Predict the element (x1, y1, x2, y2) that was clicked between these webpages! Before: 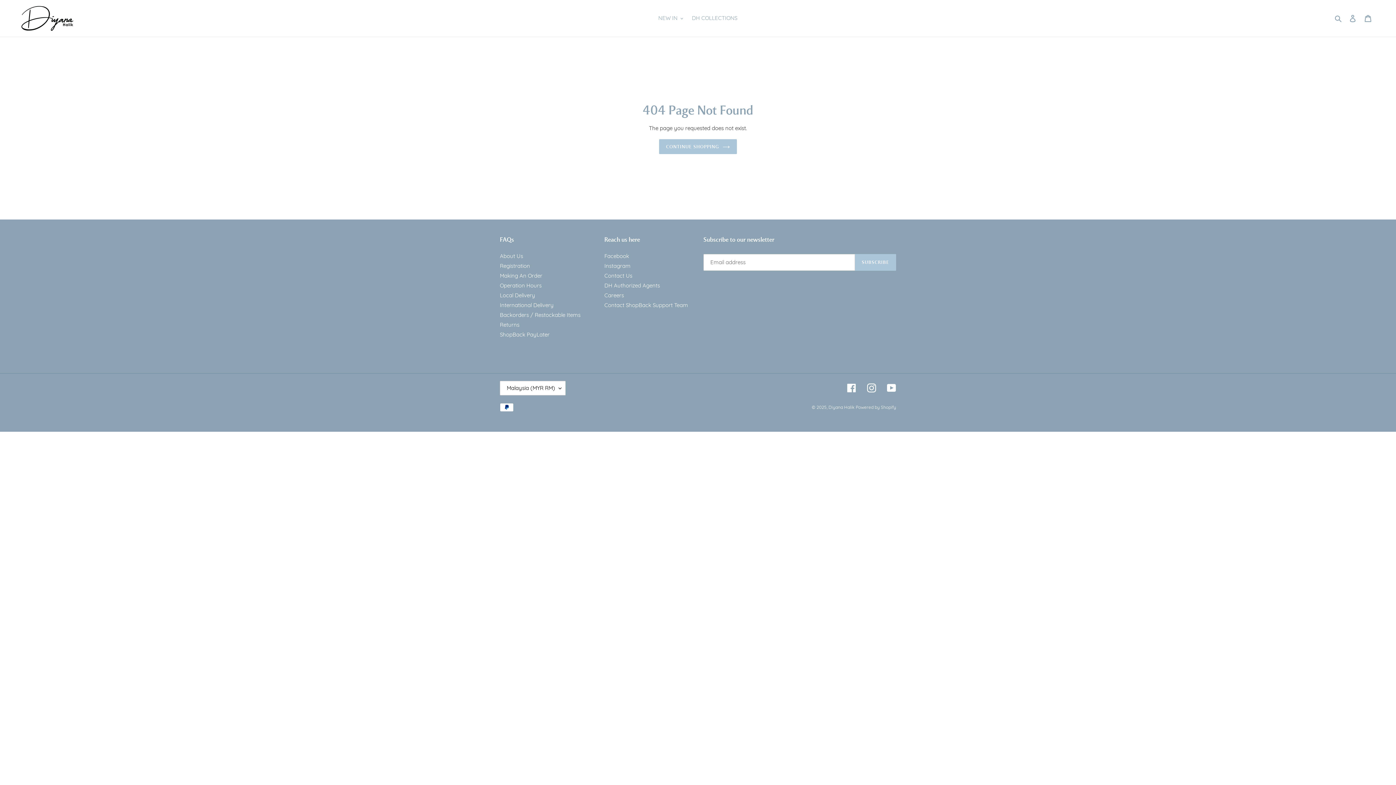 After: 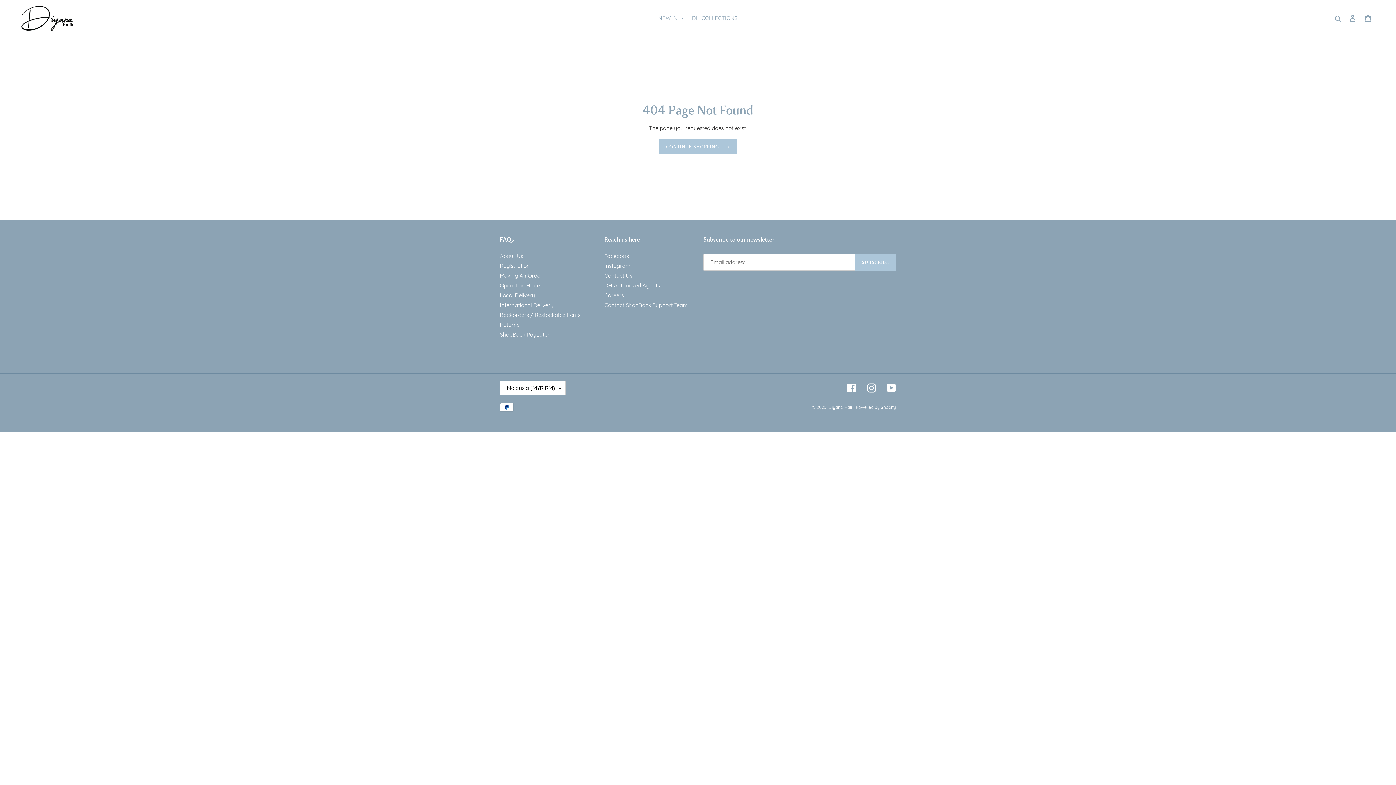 Action: bbox: (867, 383, 876, 392) label: Instagram